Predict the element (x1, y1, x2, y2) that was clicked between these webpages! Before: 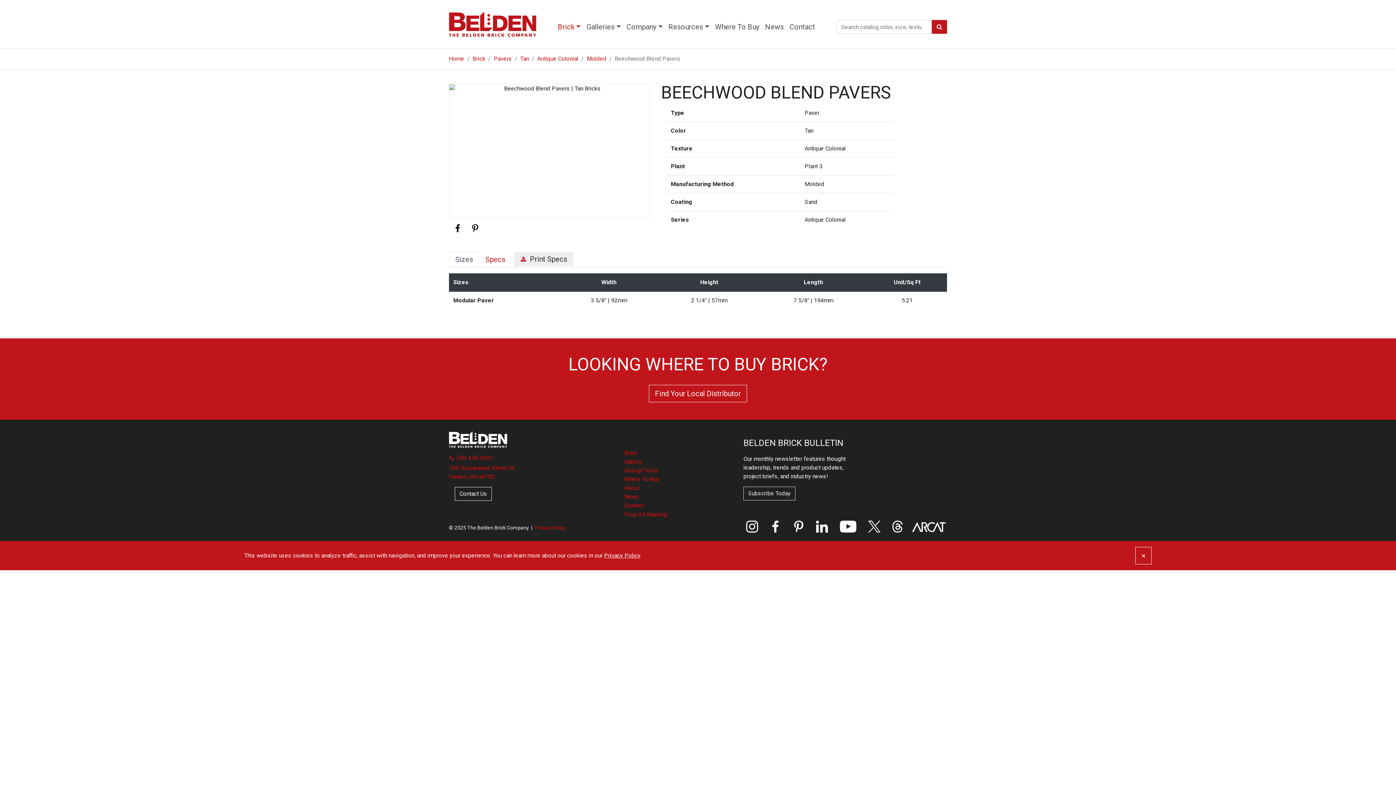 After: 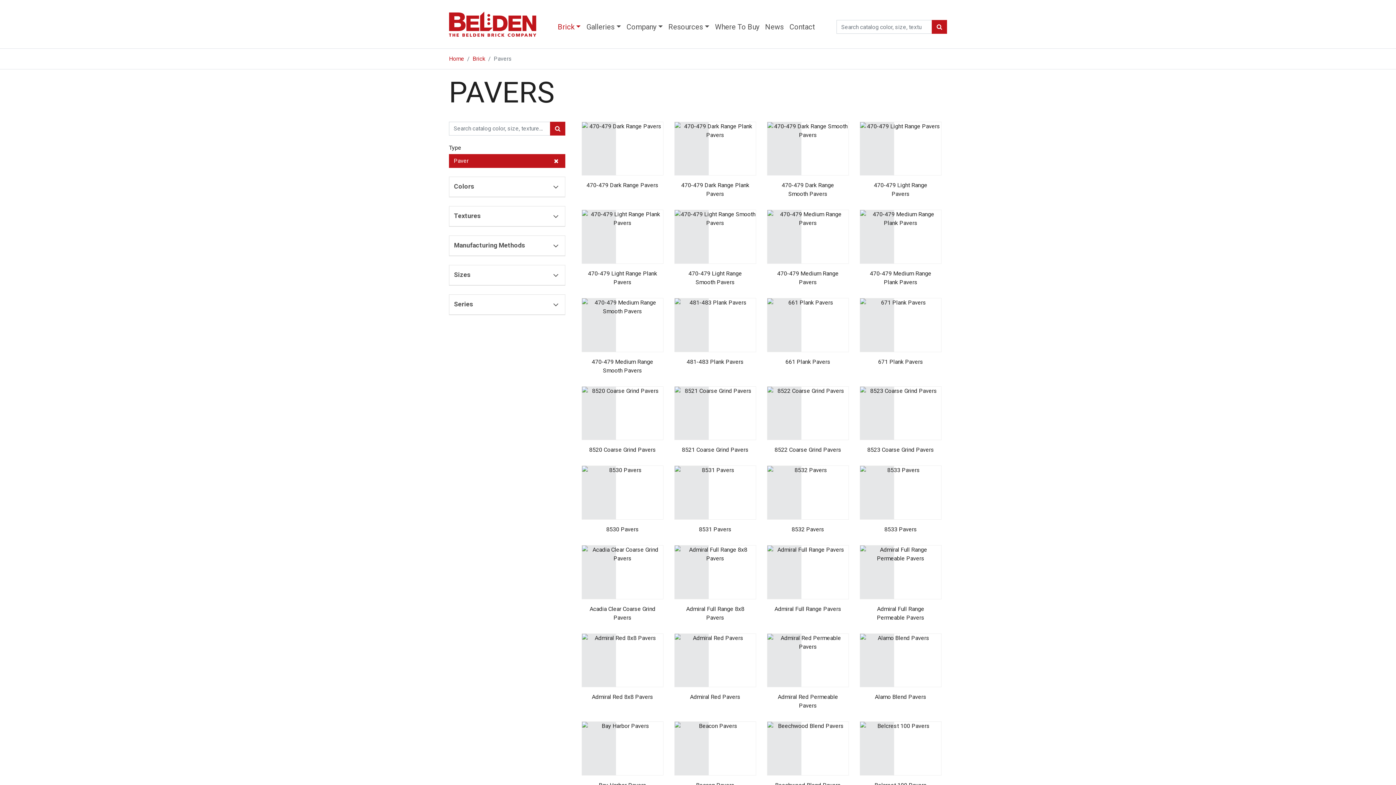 Action: bbox: (493, 55, 512, 62) label: Pavers